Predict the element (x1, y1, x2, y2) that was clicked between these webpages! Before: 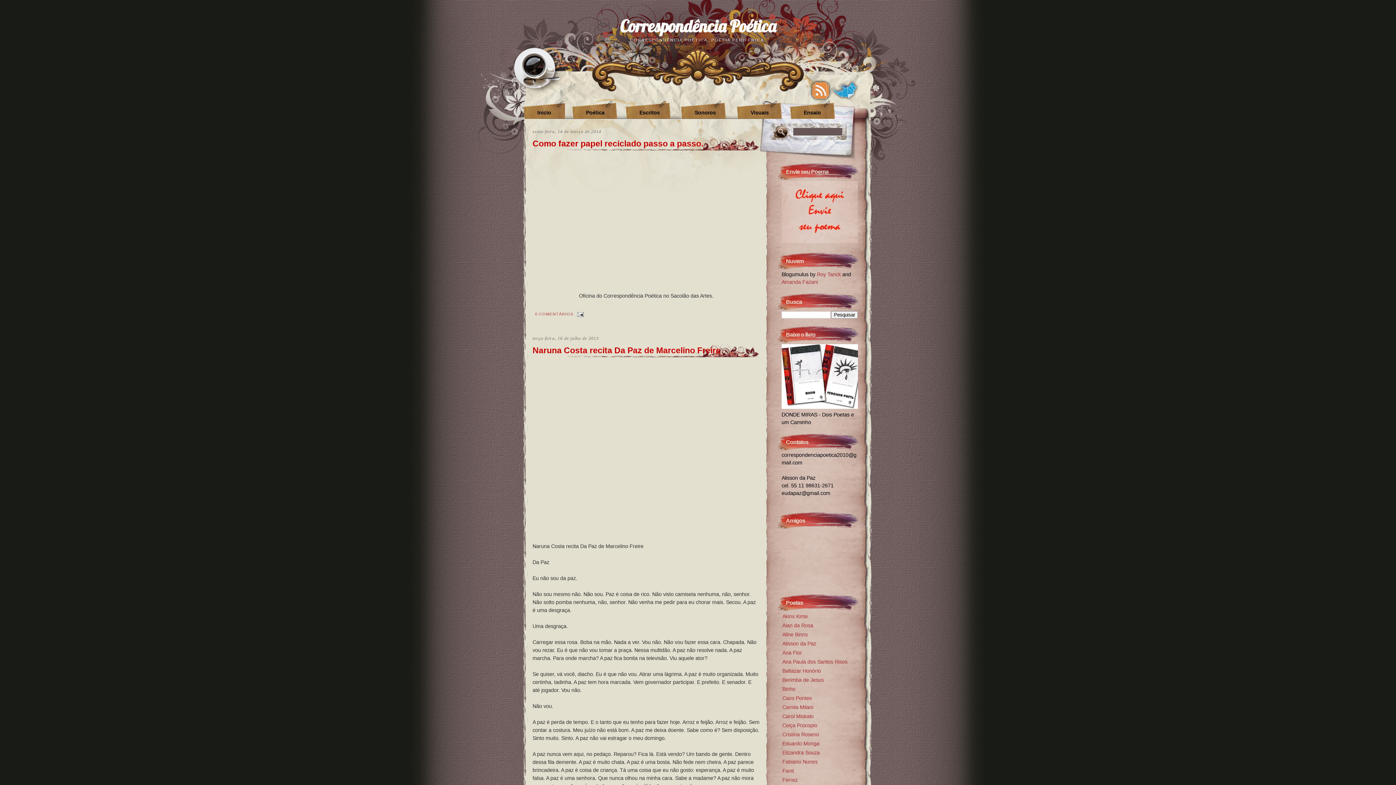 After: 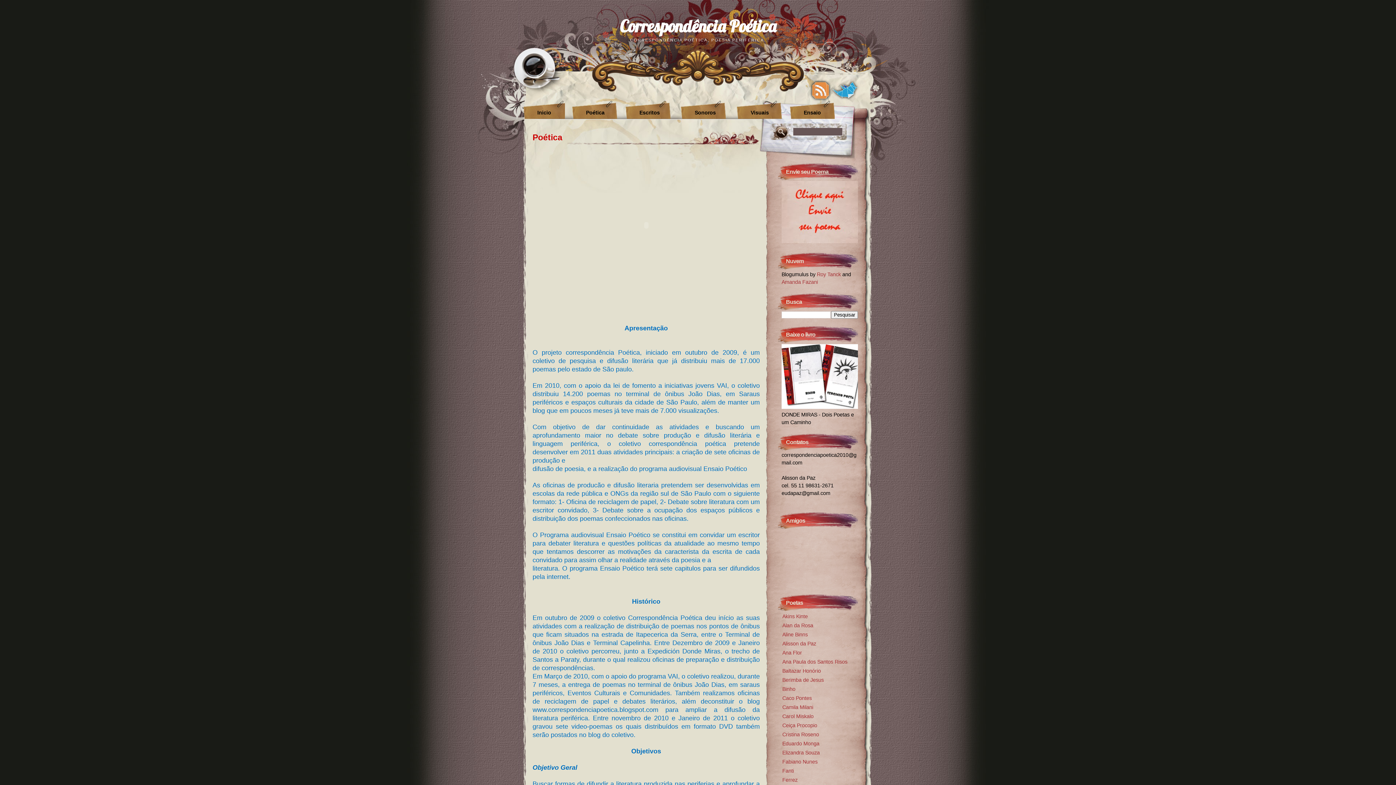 Action: bbox: (572, 100, 618, 118) label: Poética